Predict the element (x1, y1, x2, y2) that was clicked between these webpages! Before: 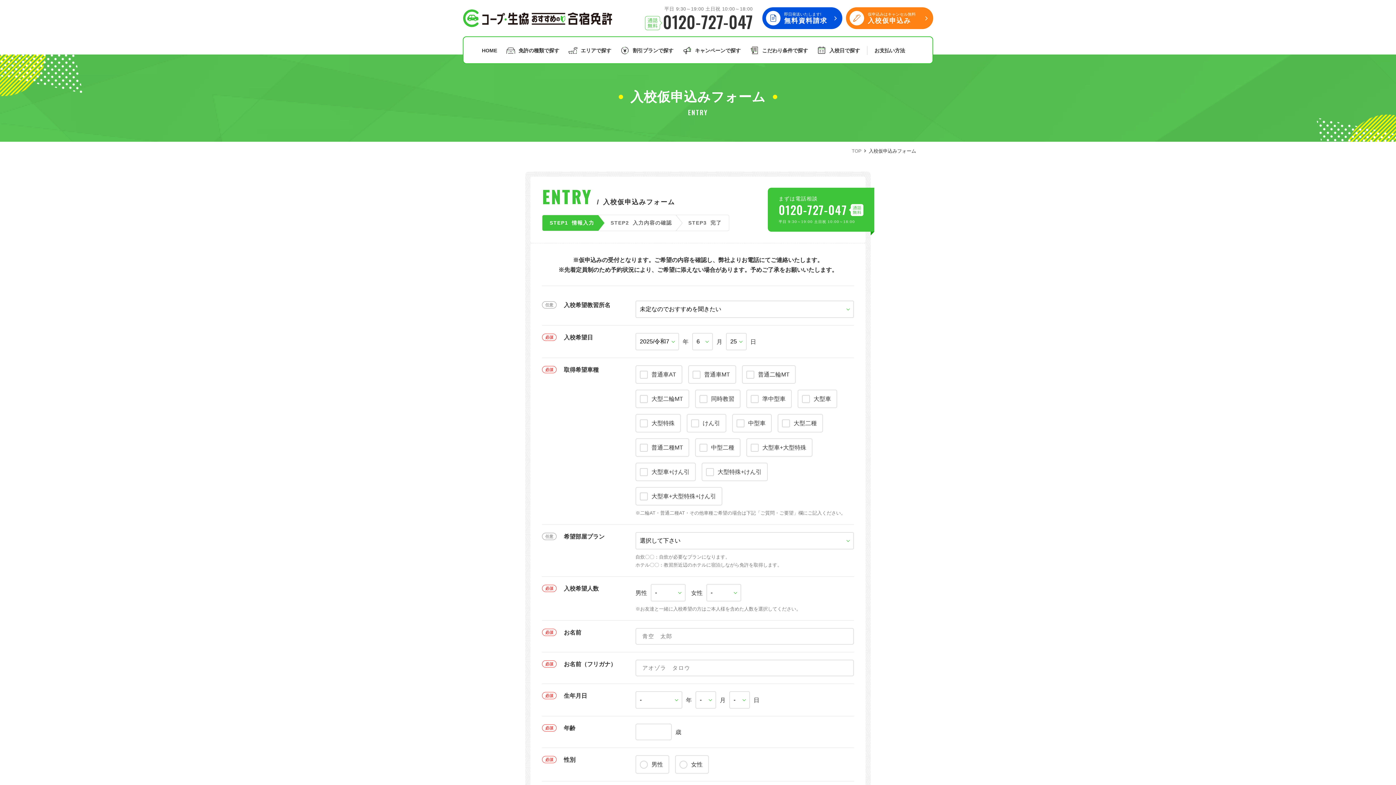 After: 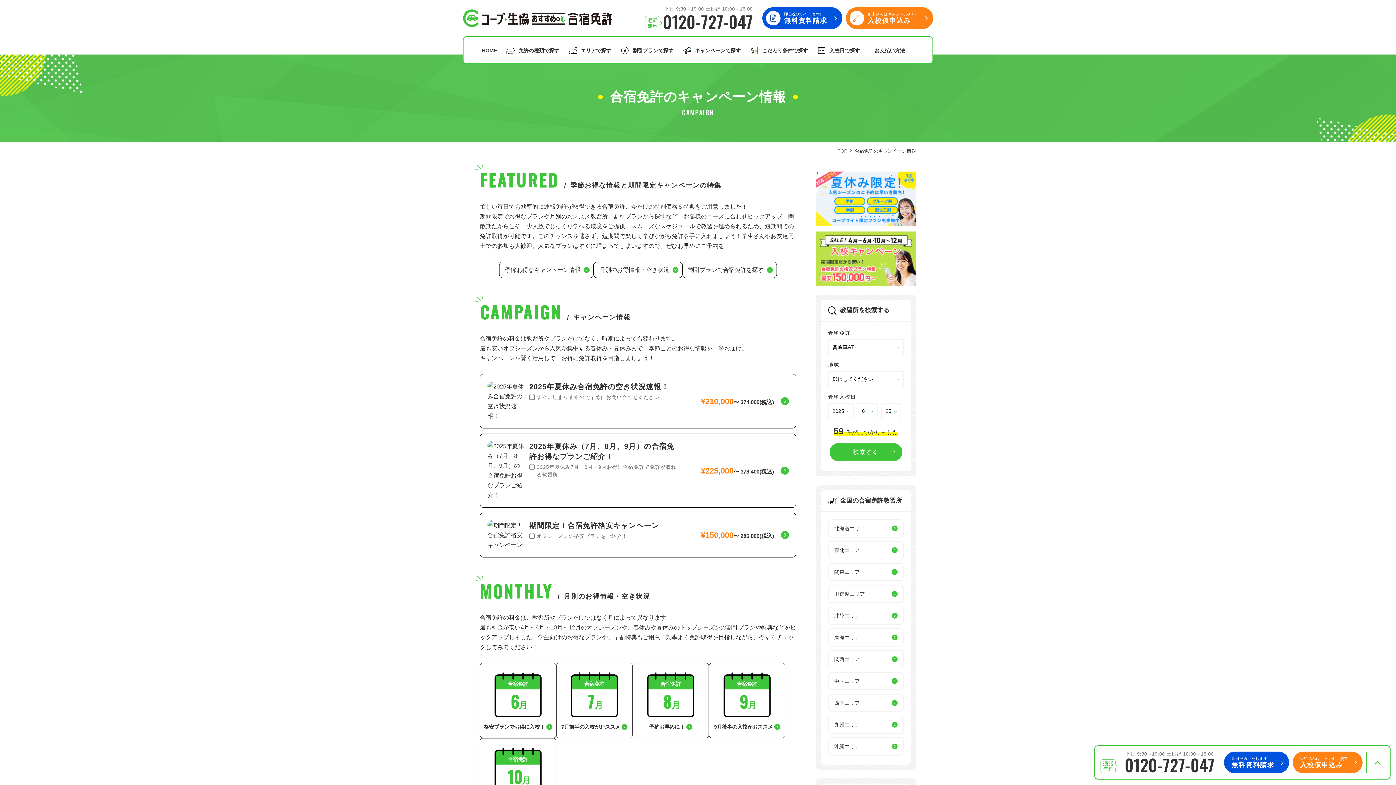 Action: label: キャンペーンで探す bbox: (682, 37, 740, 64)